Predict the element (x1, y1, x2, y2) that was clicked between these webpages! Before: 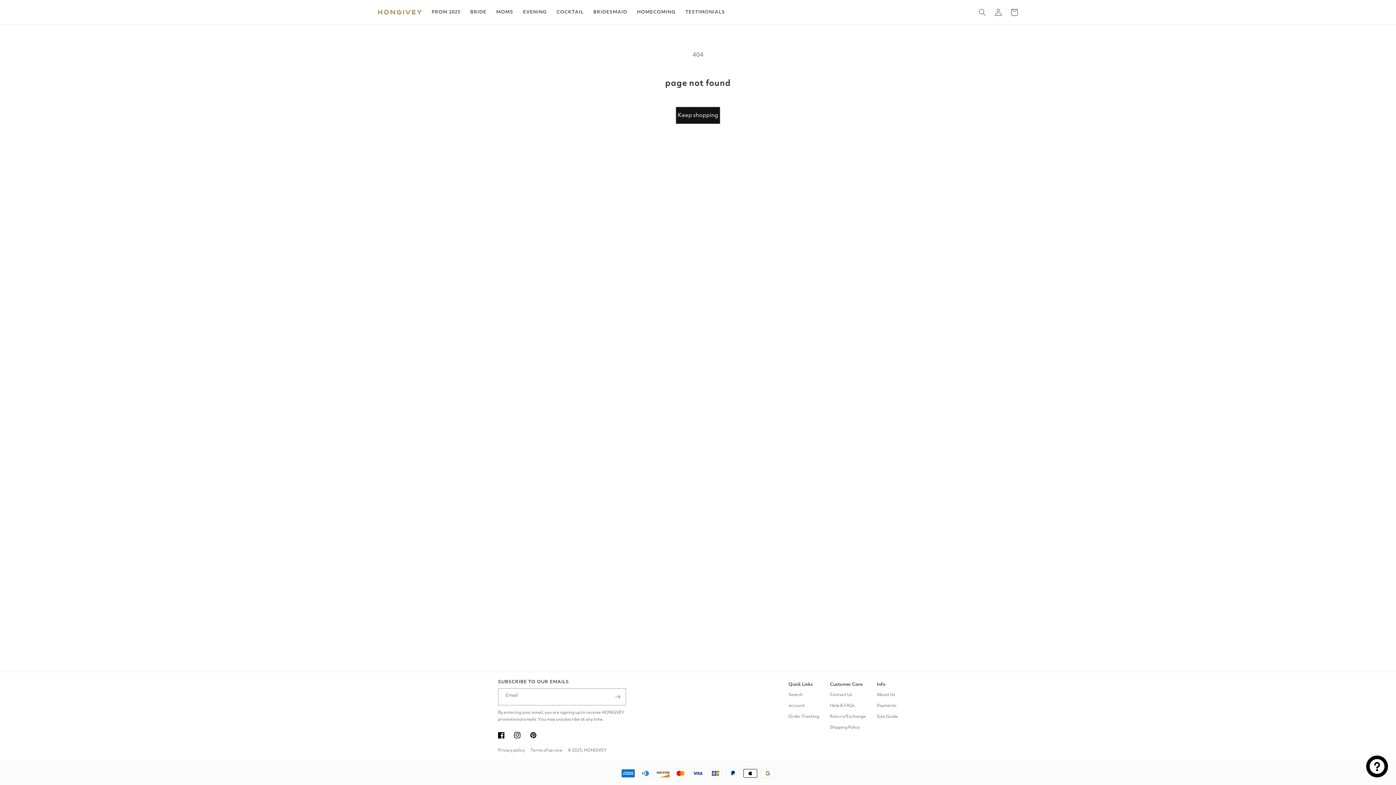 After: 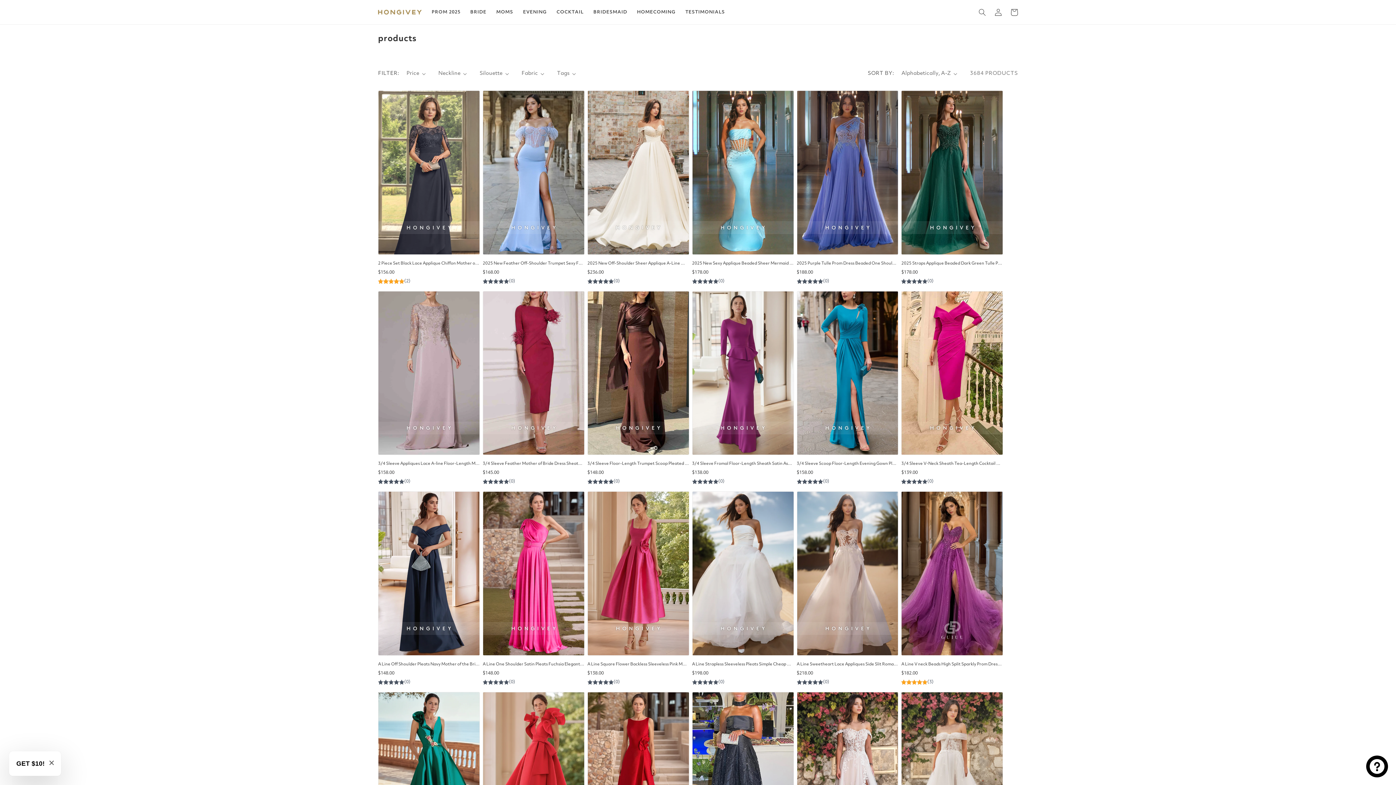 Action: label: Keep shopping bbox: (676, 106, 720, 124)